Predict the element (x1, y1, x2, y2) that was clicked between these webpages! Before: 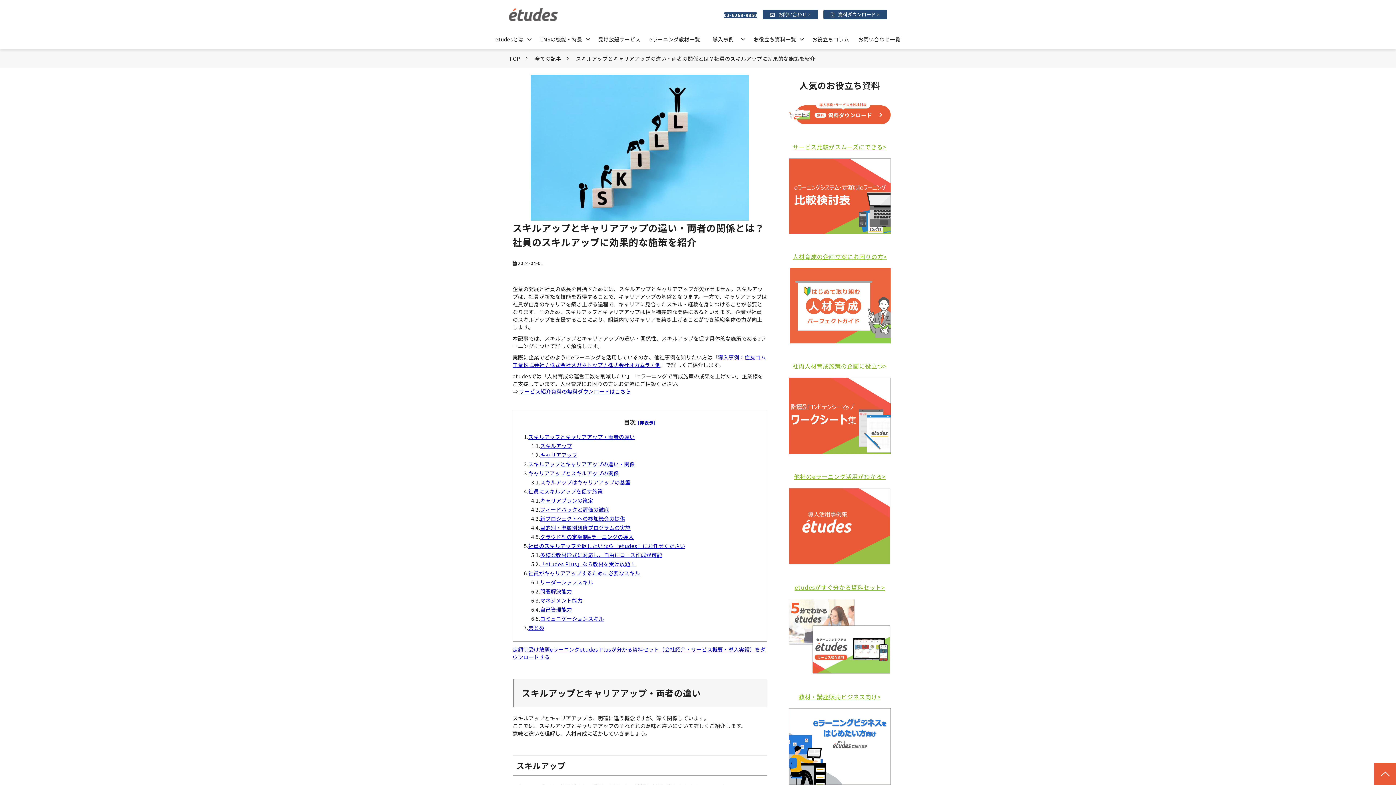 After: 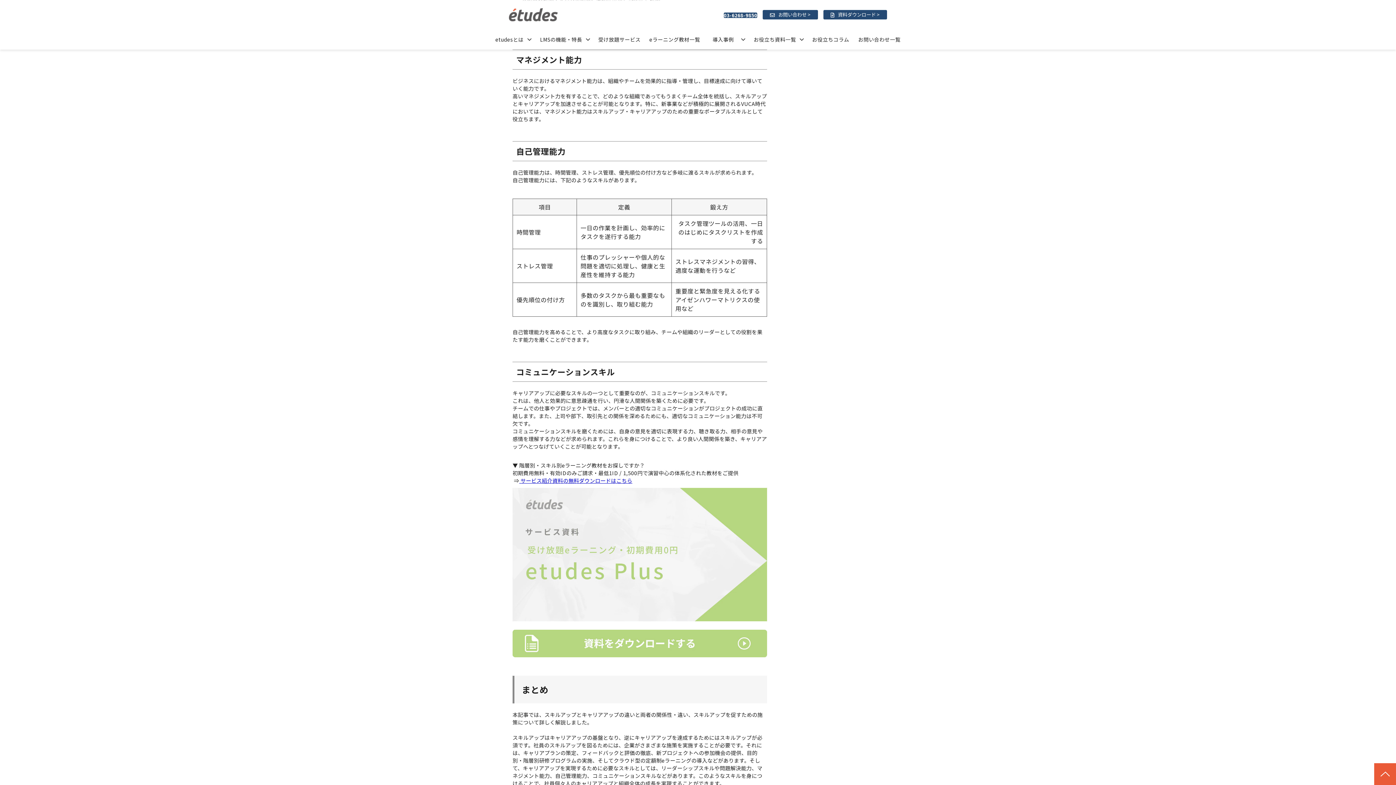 Action: label: マネジメント能力 bbox: (540, 596, 582, 604)